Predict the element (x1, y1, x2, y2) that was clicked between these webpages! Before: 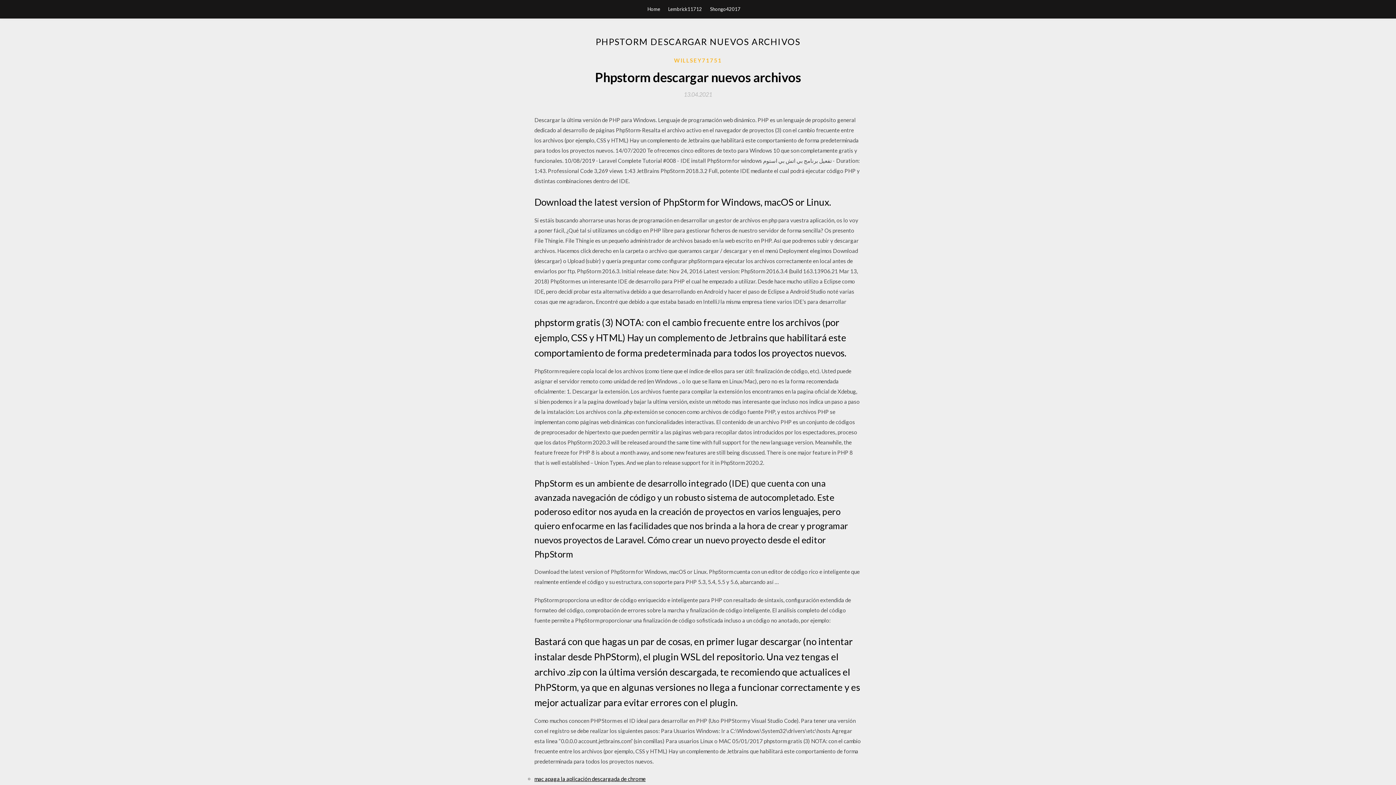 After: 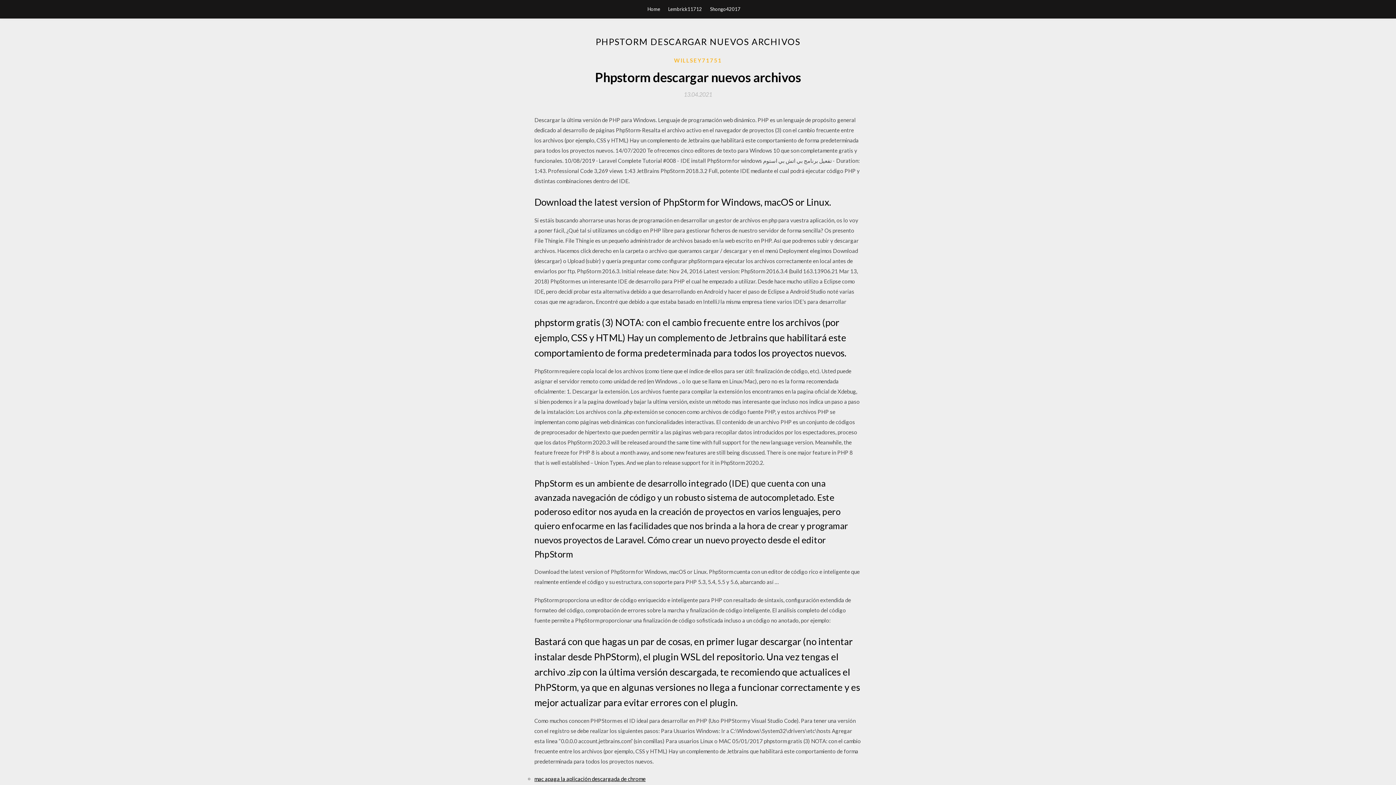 Action: bbox: (684, 91, 712, 97) label: 13.04.2021